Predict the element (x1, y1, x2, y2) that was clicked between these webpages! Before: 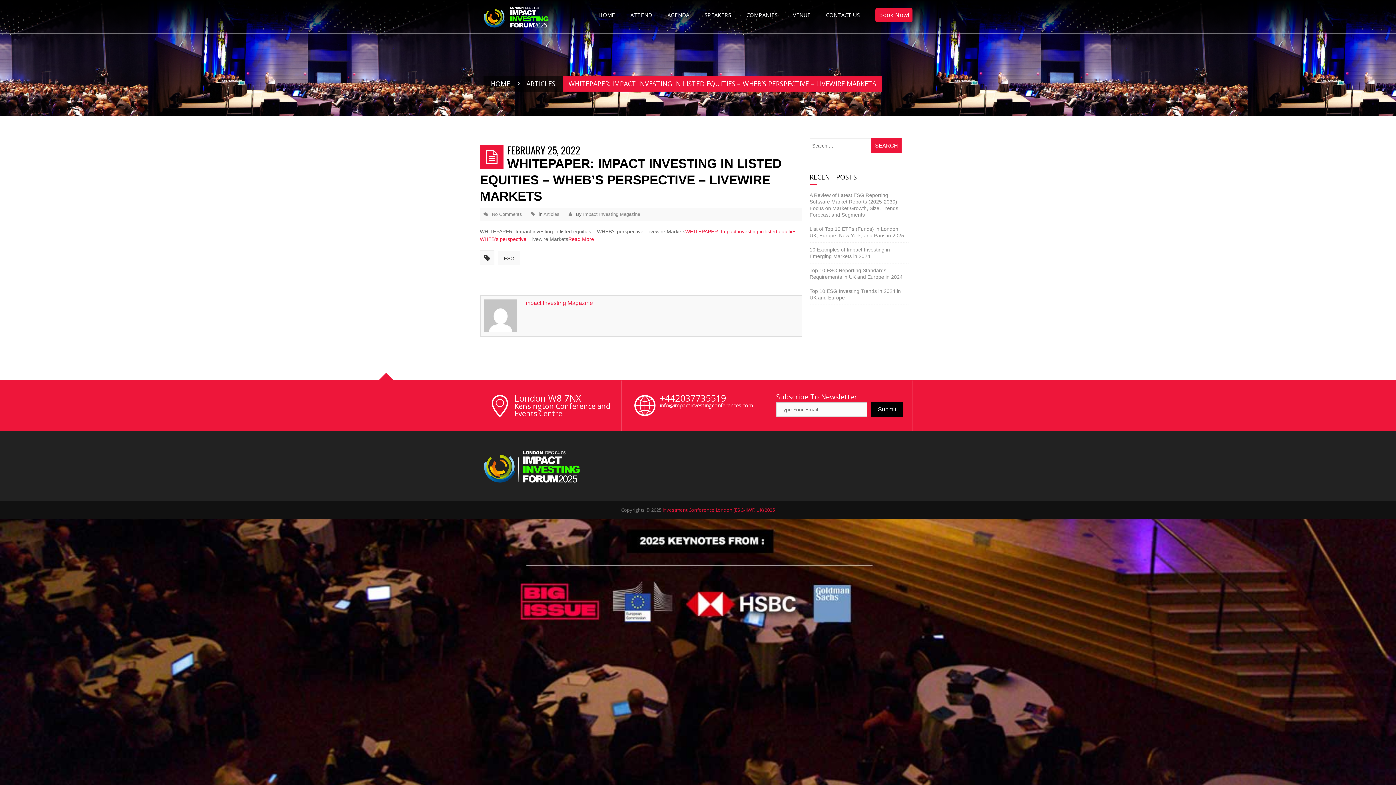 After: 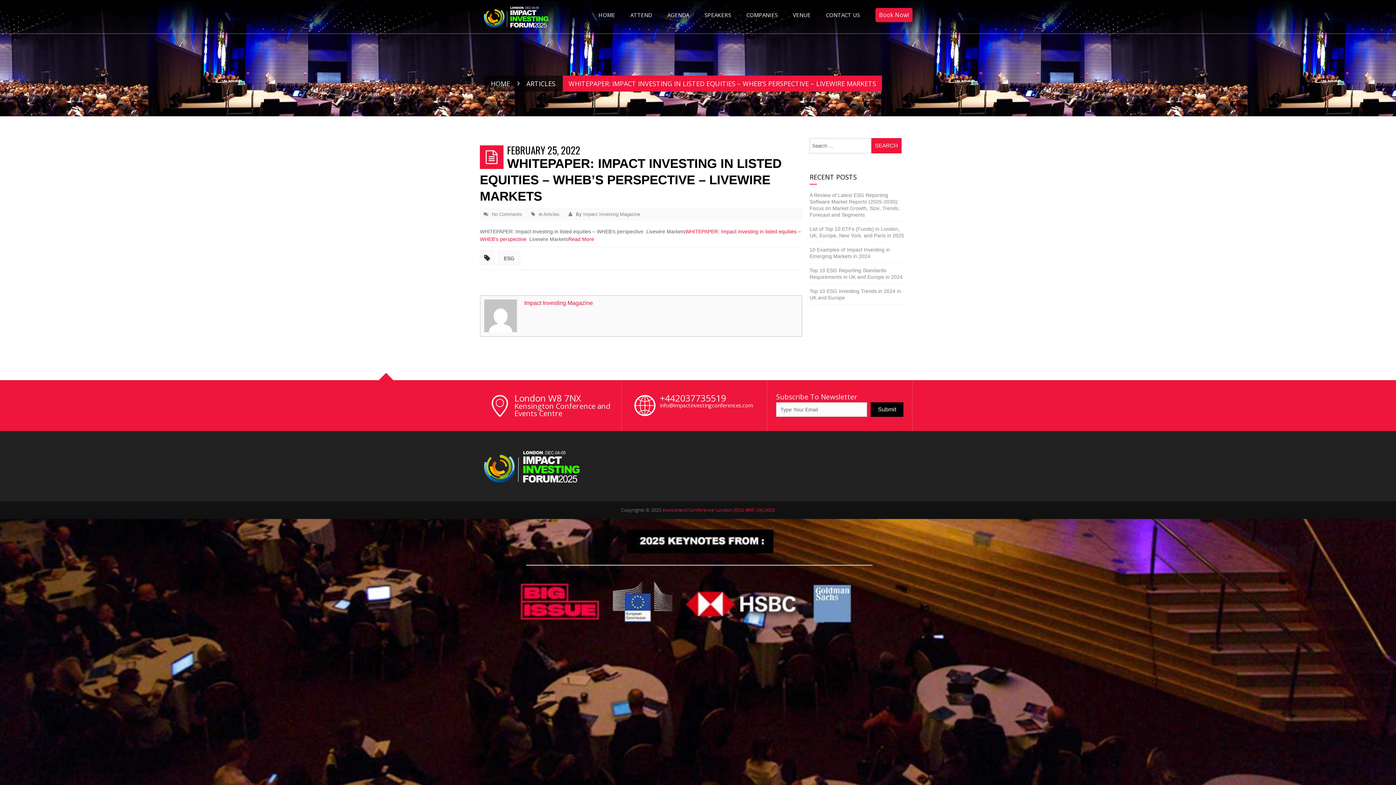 Action: bbox: (662, 506, 775, 513) label: Investment Conference London (ESG-IIWF, UK) 2025